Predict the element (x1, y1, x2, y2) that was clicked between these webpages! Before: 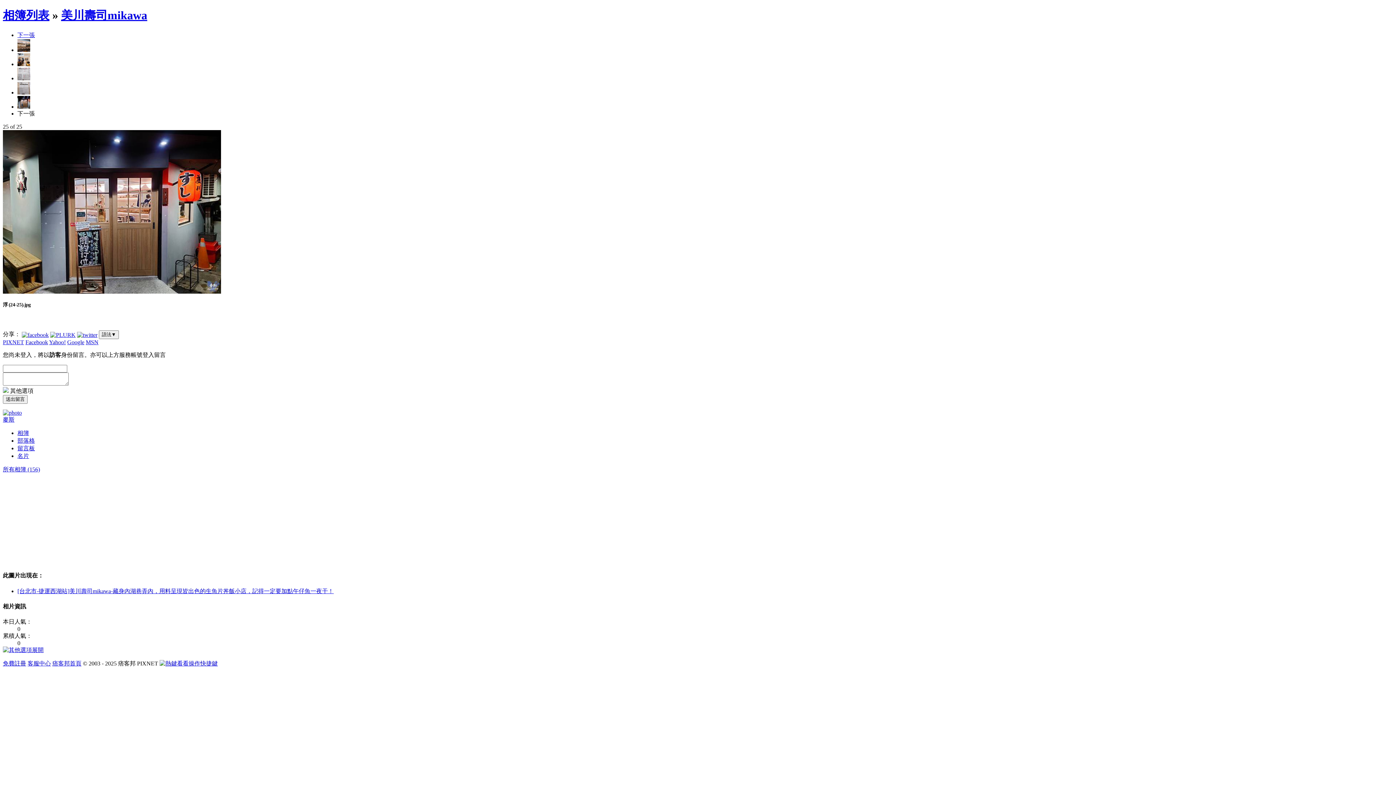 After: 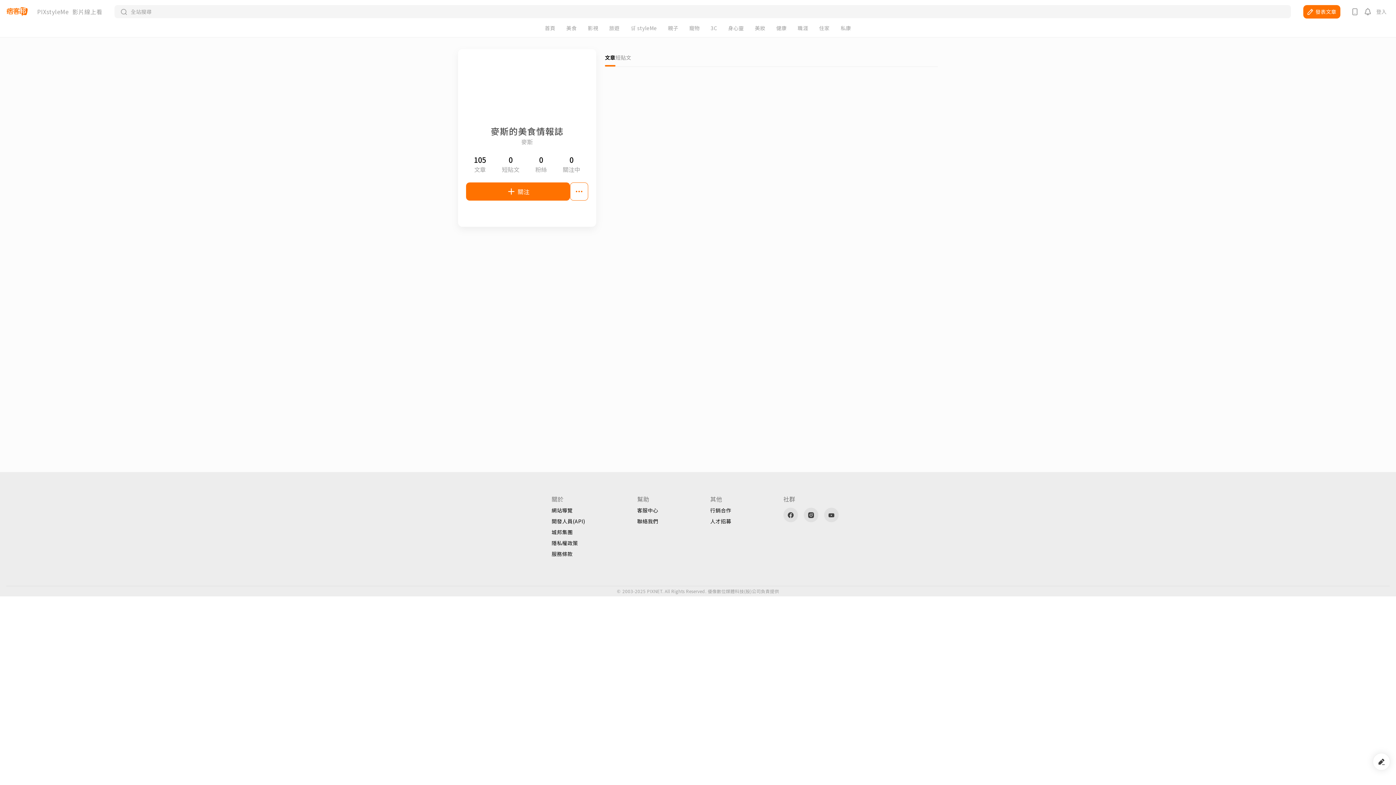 Action: bbox: (2, 416, 14, 422) label: 麥斯